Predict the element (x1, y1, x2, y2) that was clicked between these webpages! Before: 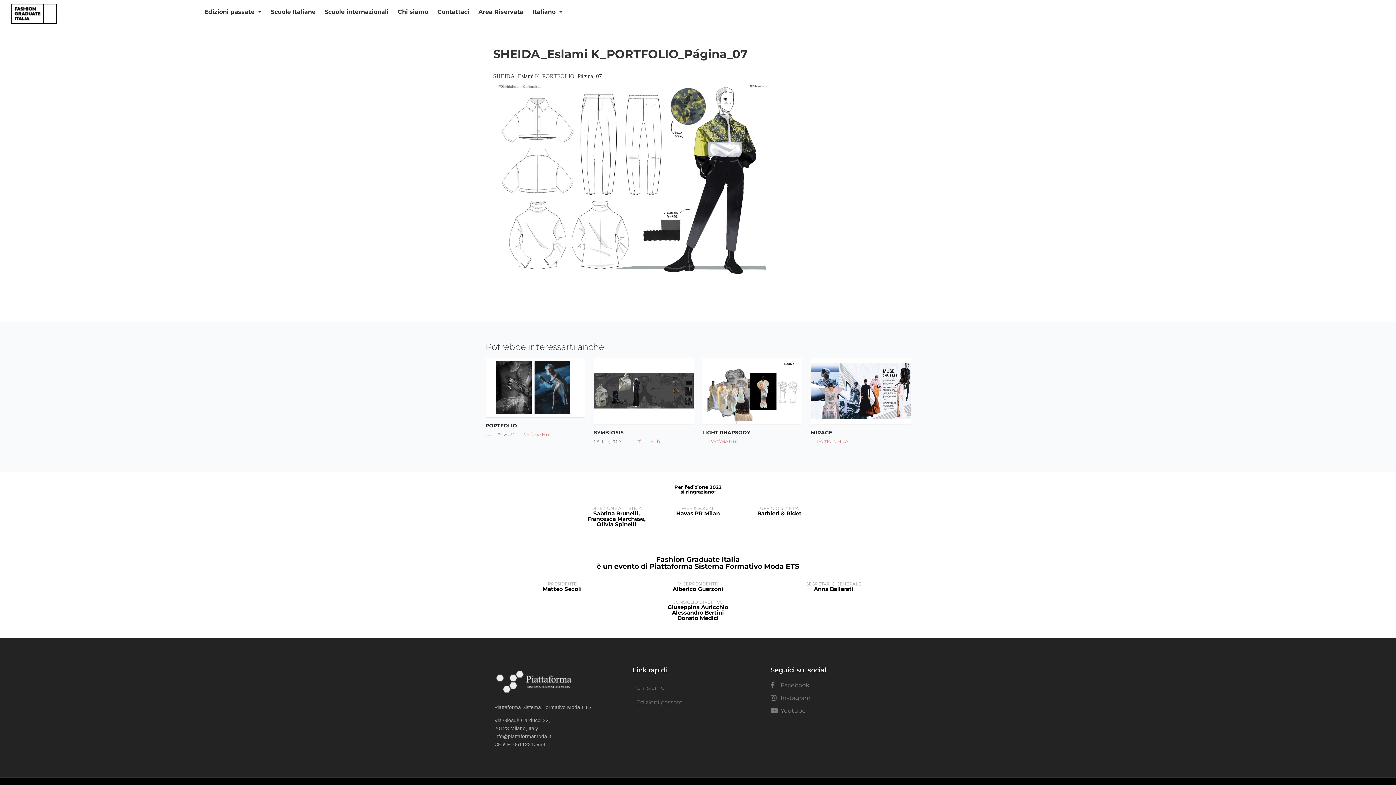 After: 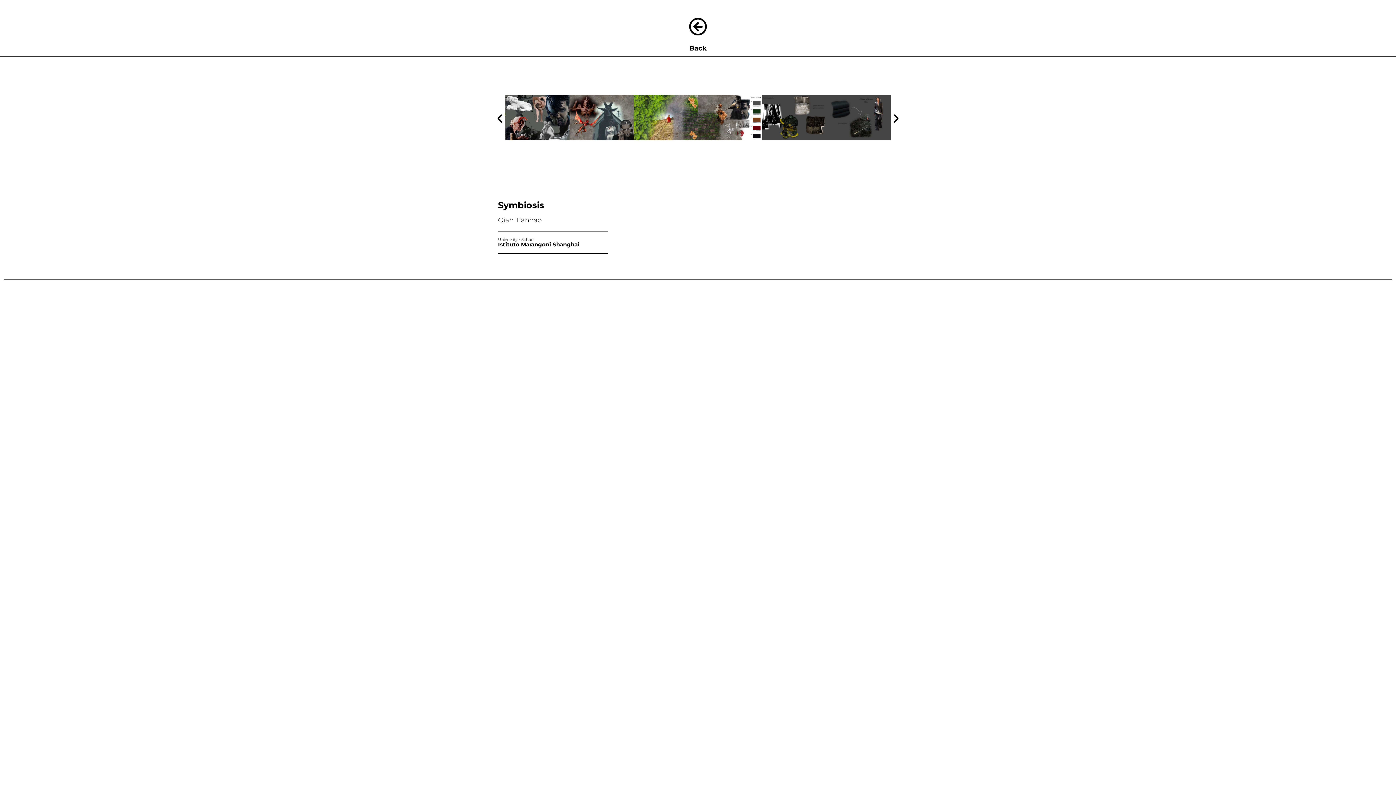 Action: bbox: (594, 357, 693, 424)